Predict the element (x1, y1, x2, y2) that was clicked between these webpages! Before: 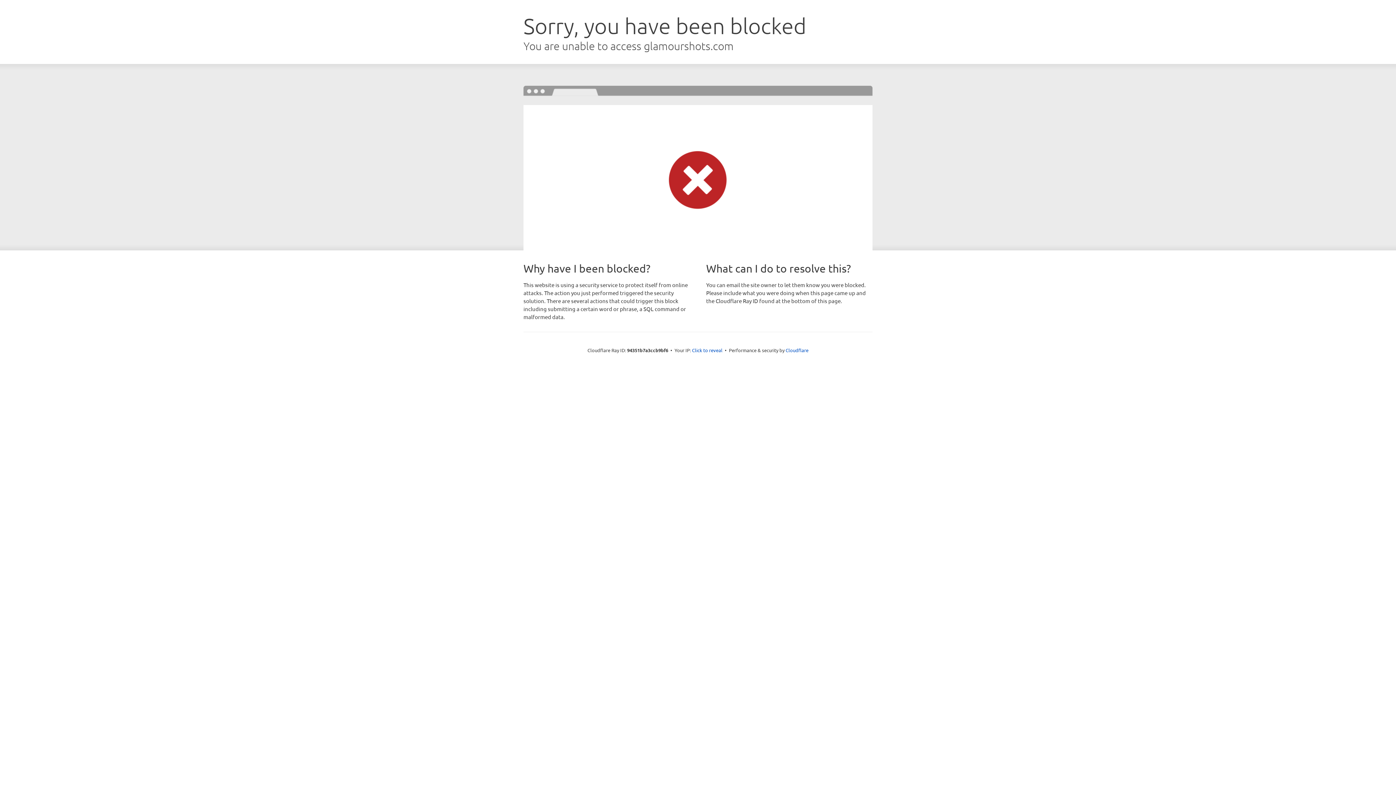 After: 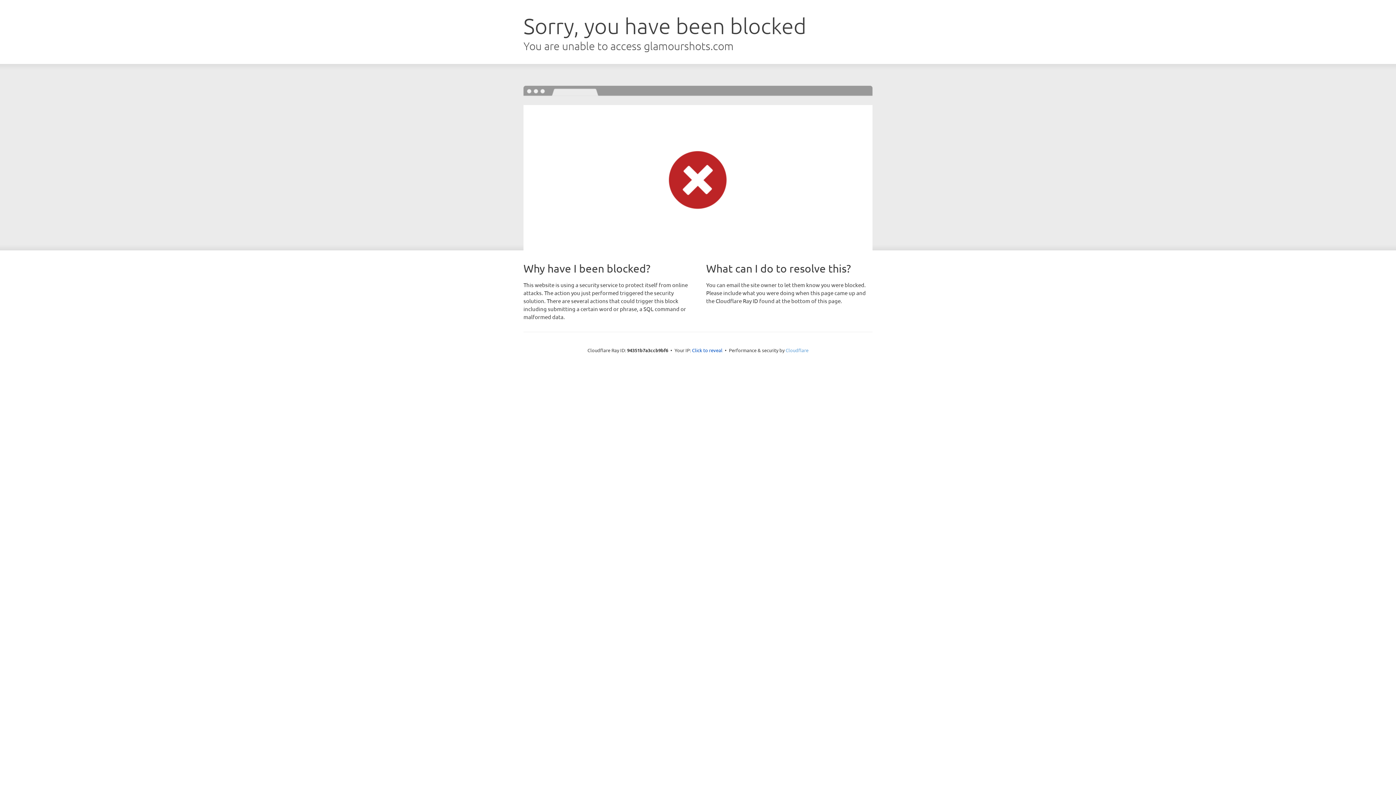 Action: bbox: (785, 347, 808, 353) label: Cloudflare